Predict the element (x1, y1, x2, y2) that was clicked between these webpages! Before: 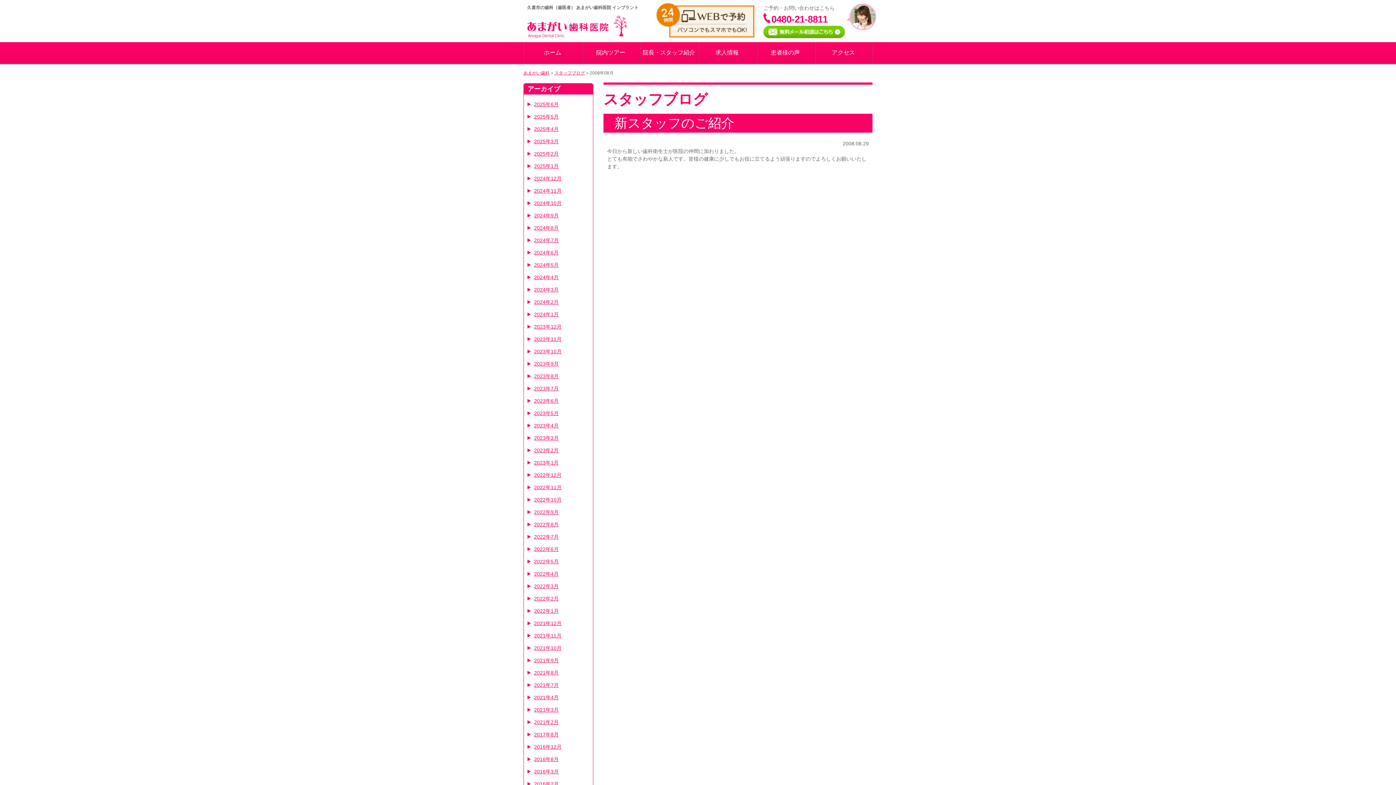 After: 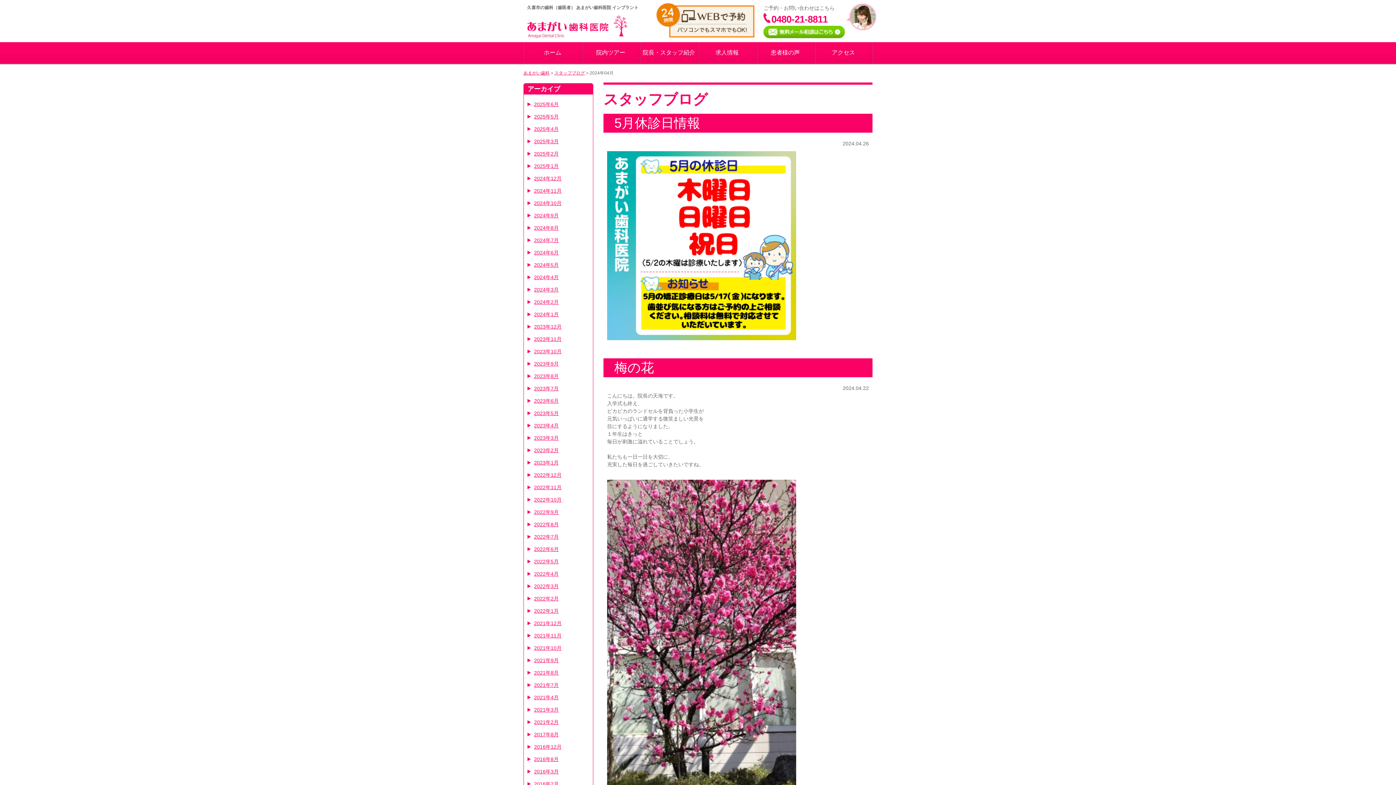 Action: label: 2024年4月 bbox: (527, 274, 558, 280)